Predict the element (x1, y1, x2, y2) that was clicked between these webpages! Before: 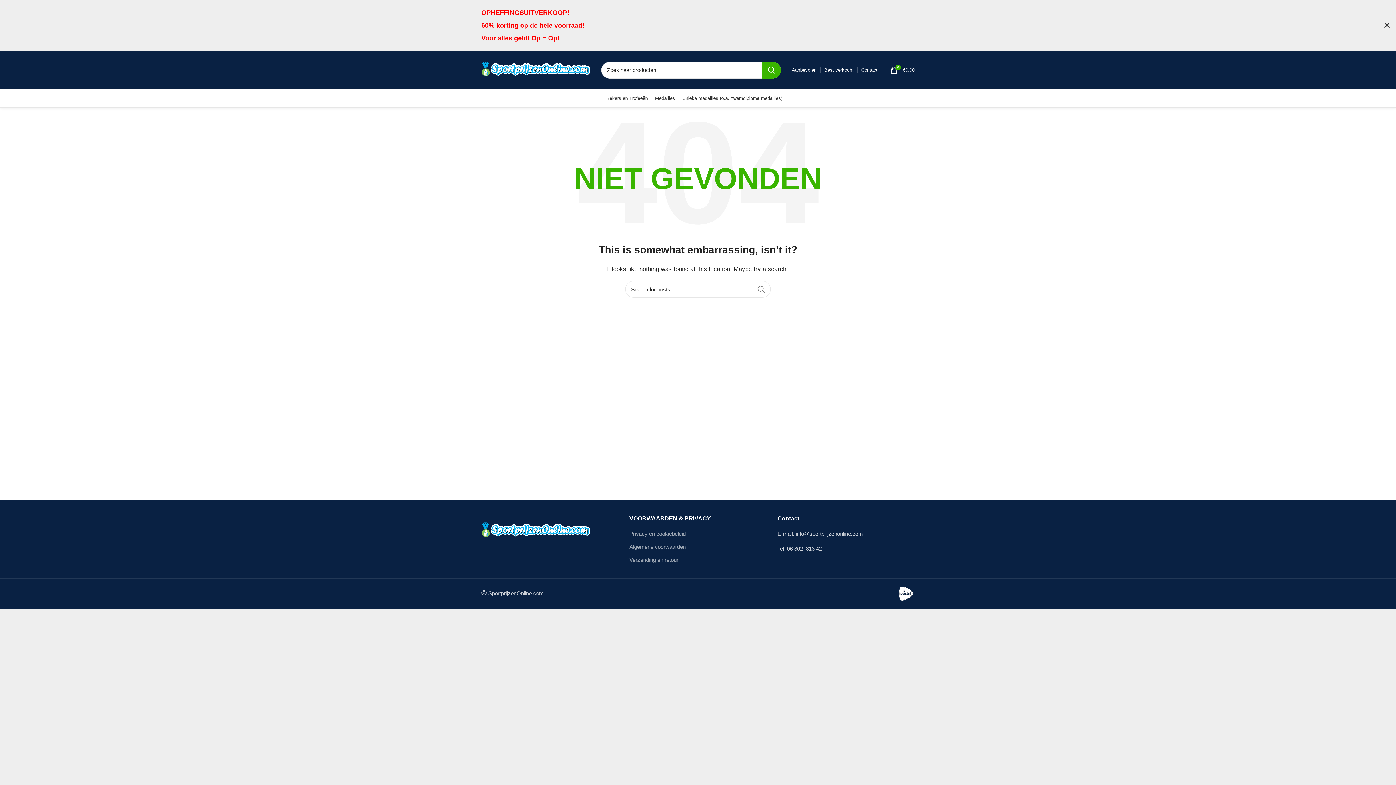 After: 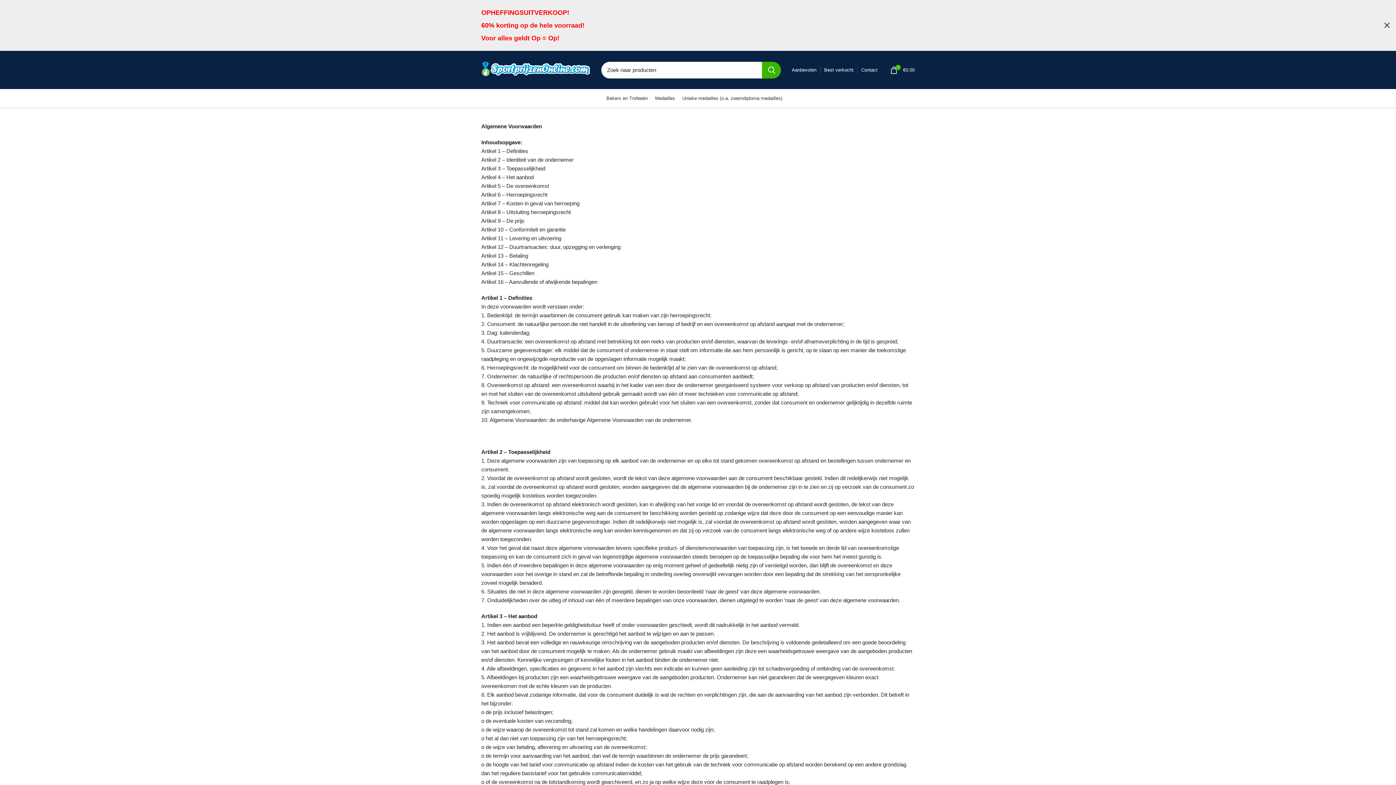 Action: label: Algemene voorwaarden bbox: (629, 544, 685, 550)